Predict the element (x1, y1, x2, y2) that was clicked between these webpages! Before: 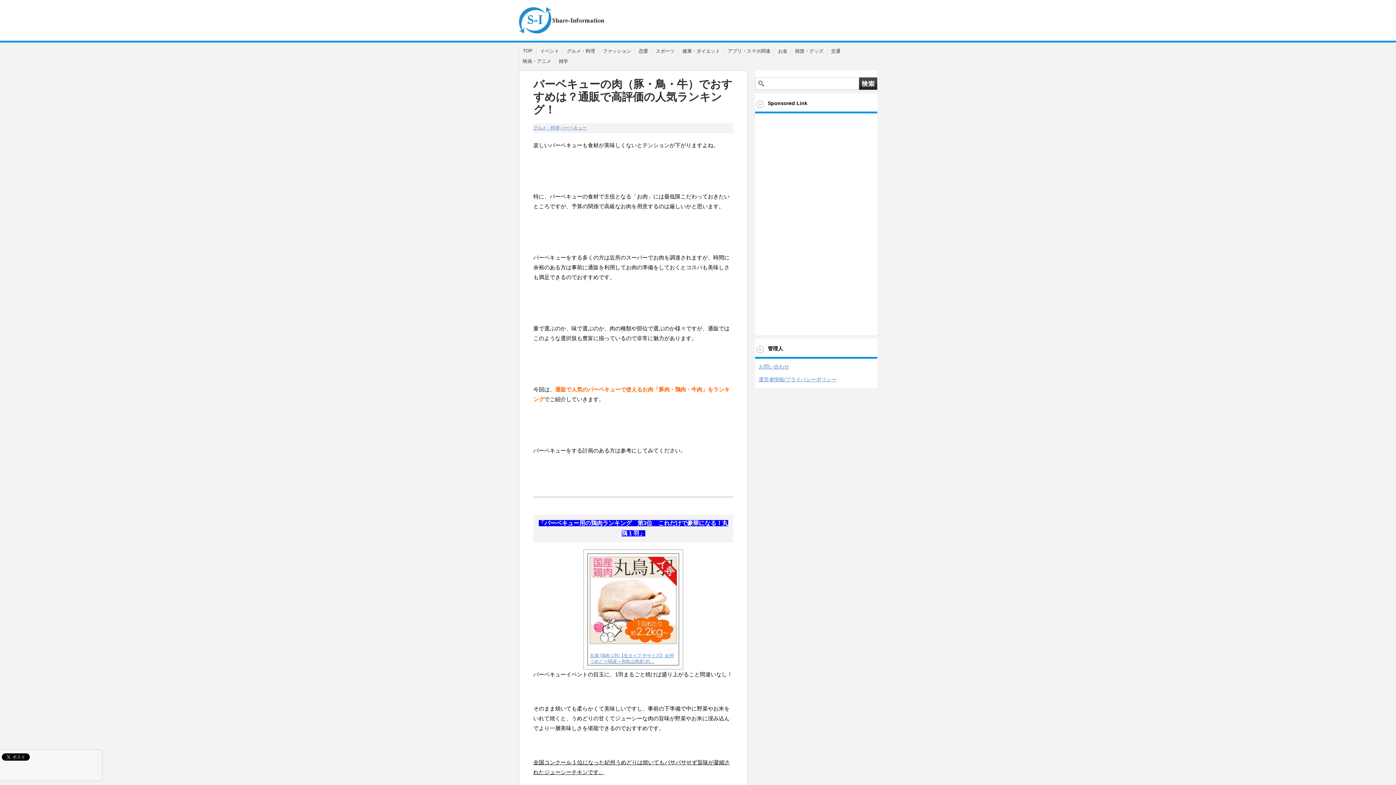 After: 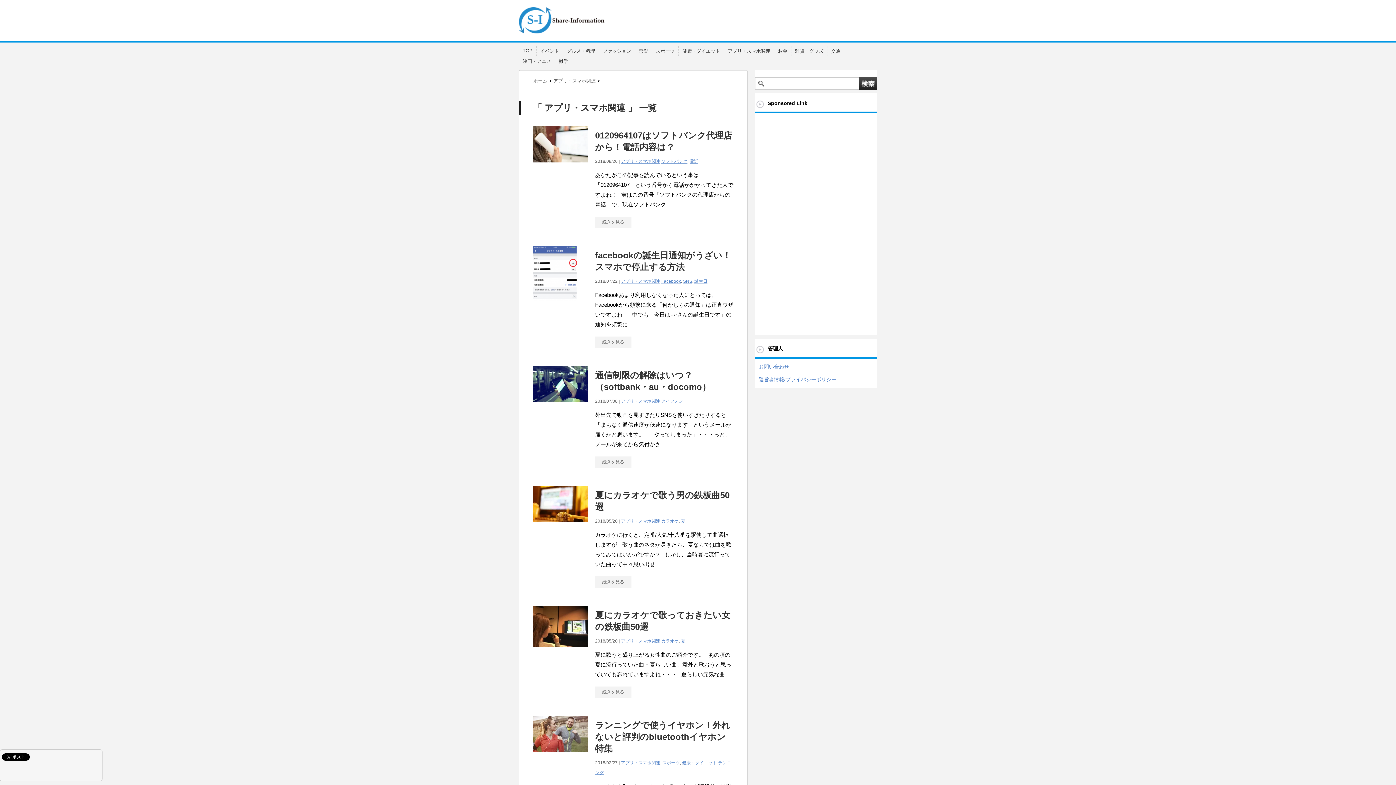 Action: bbox: (728, 48, 770, 54) label: アプリ・スマホ関連